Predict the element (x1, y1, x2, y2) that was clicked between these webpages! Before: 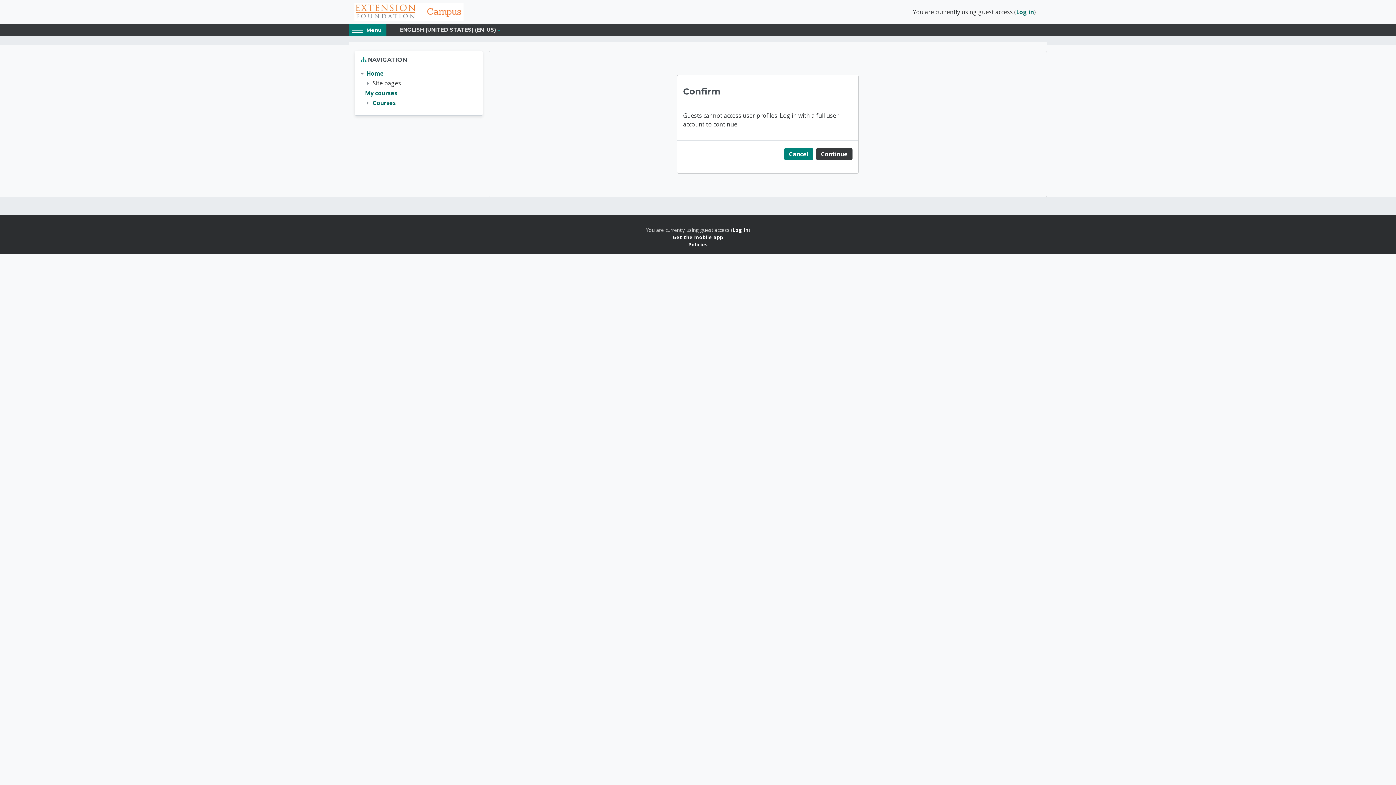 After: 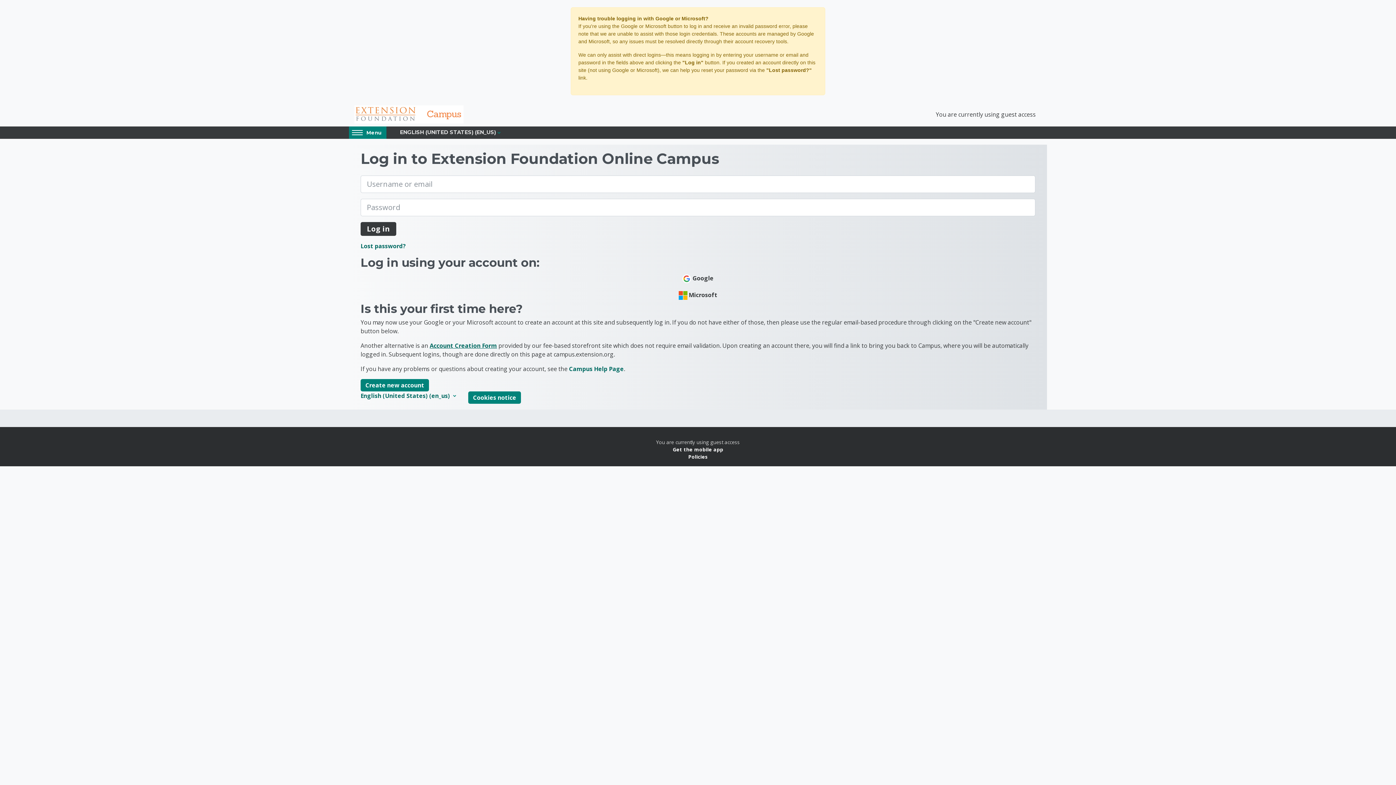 Action: label: Log in bbox: (732, 226, 748, 233)